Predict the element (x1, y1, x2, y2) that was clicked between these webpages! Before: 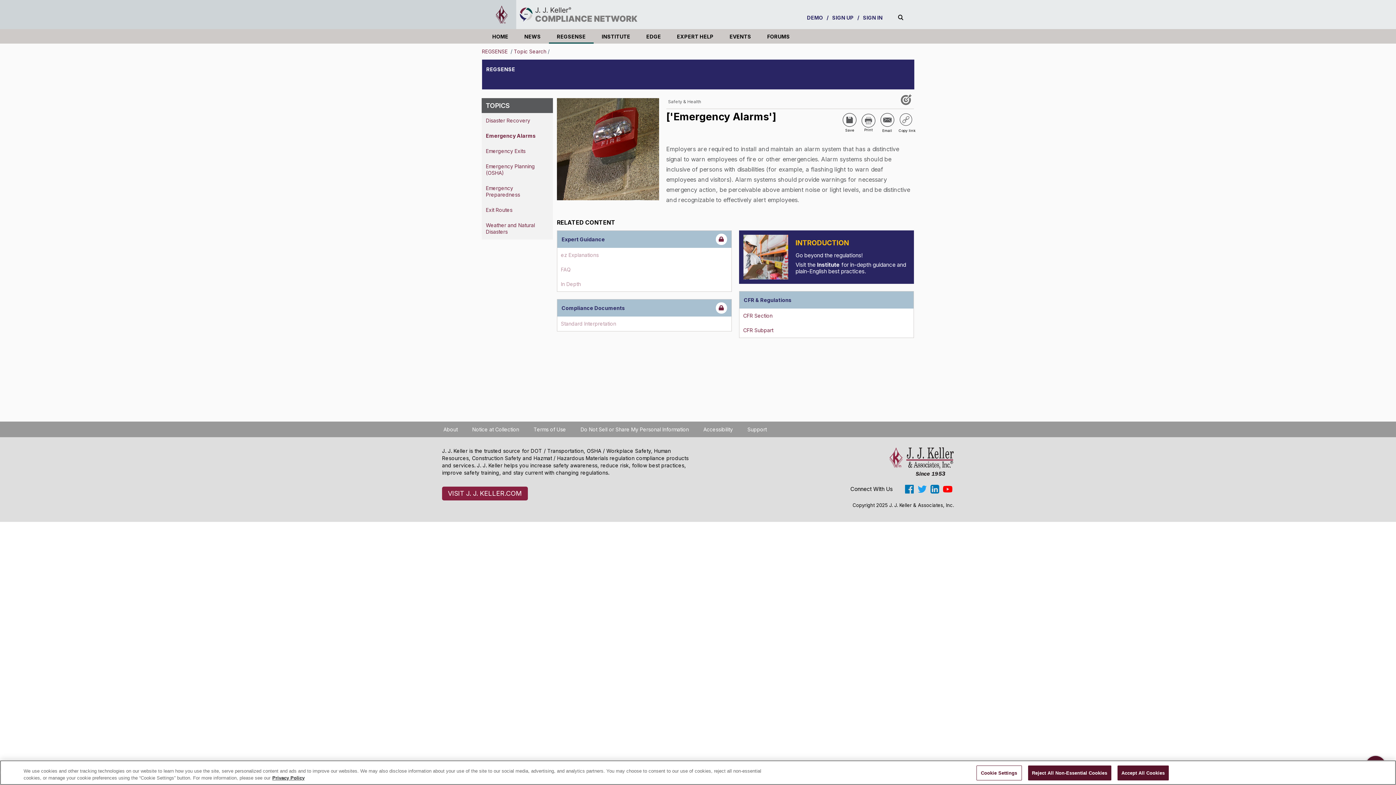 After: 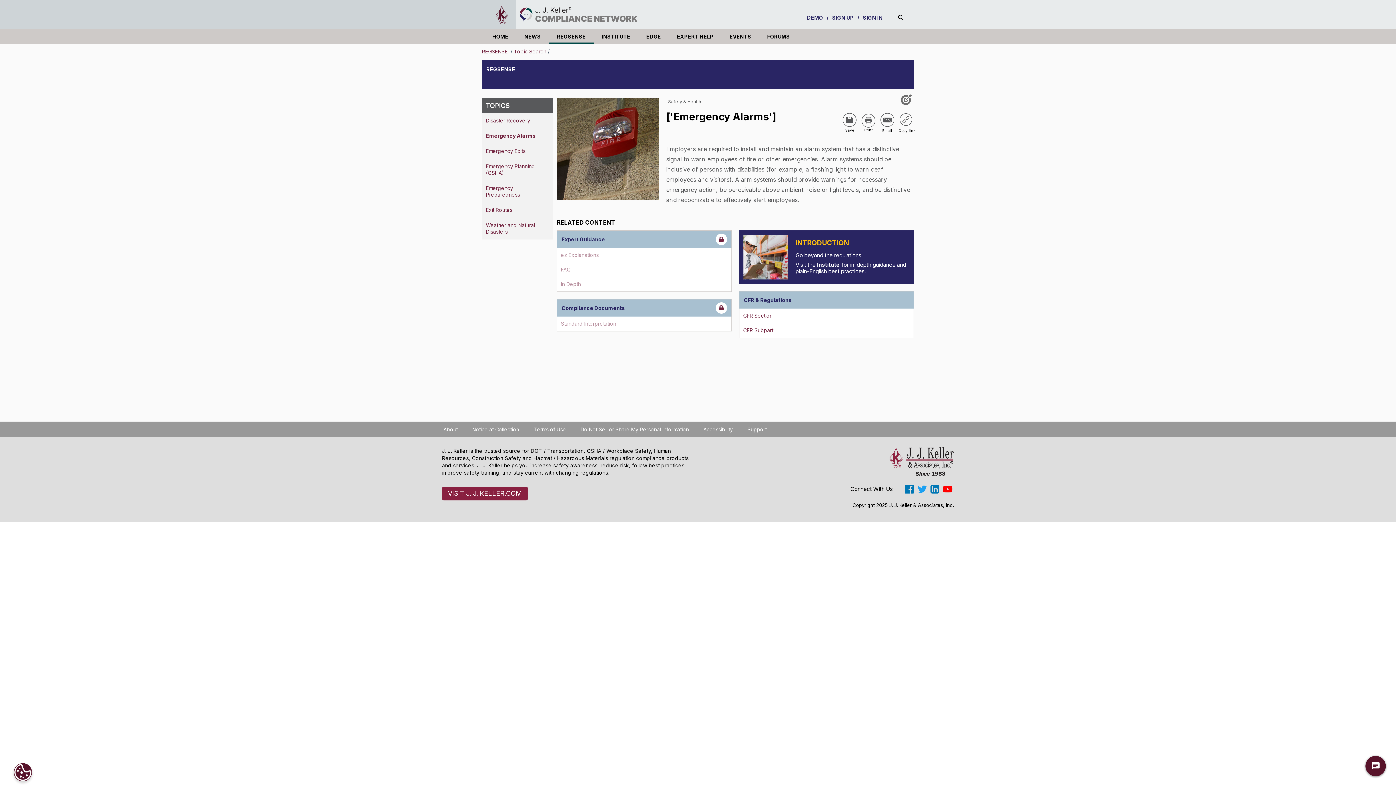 Action: bbox: (465, 414, 526, 430) label: Notice at Collection